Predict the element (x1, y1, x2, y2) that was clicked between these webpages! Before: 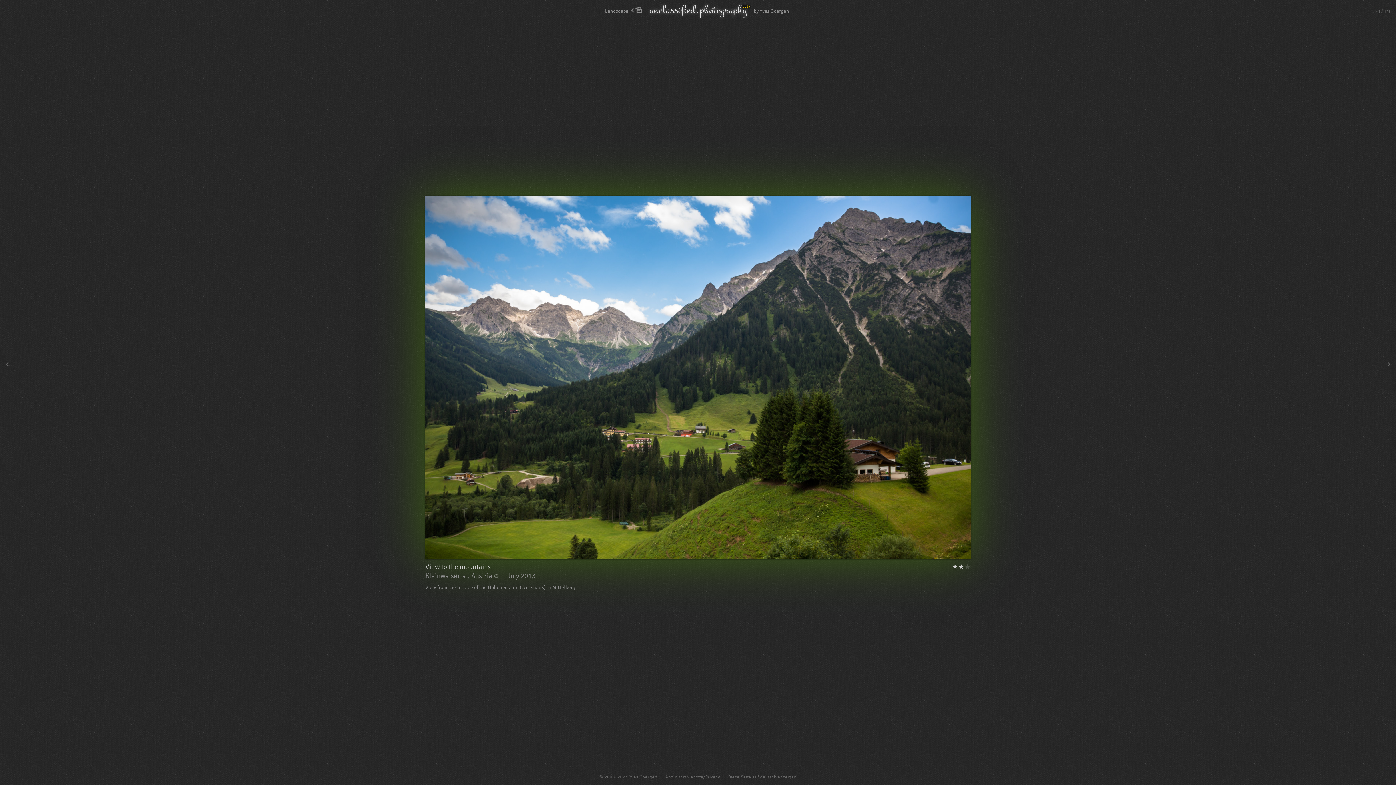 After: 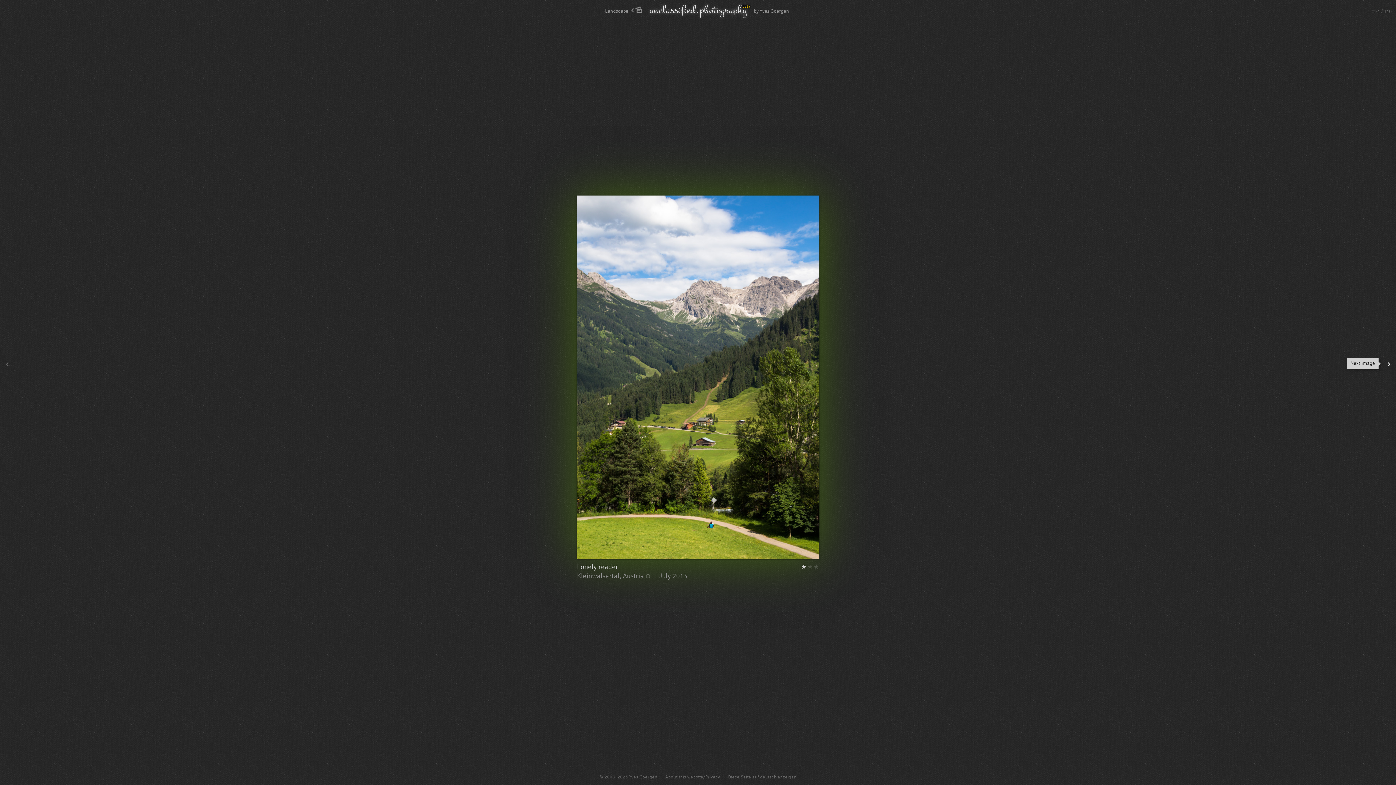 Action: bbox: (1381, 180, 1396, 548)